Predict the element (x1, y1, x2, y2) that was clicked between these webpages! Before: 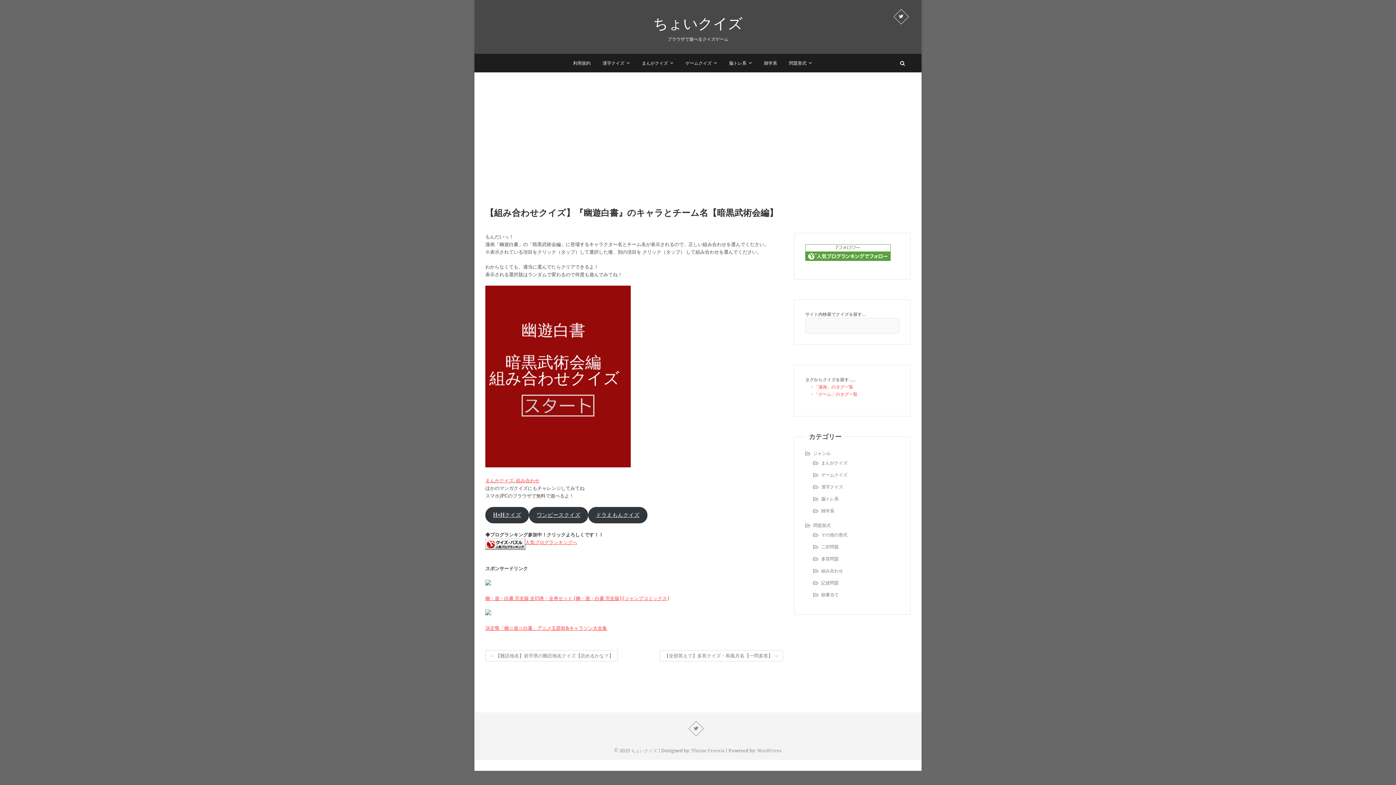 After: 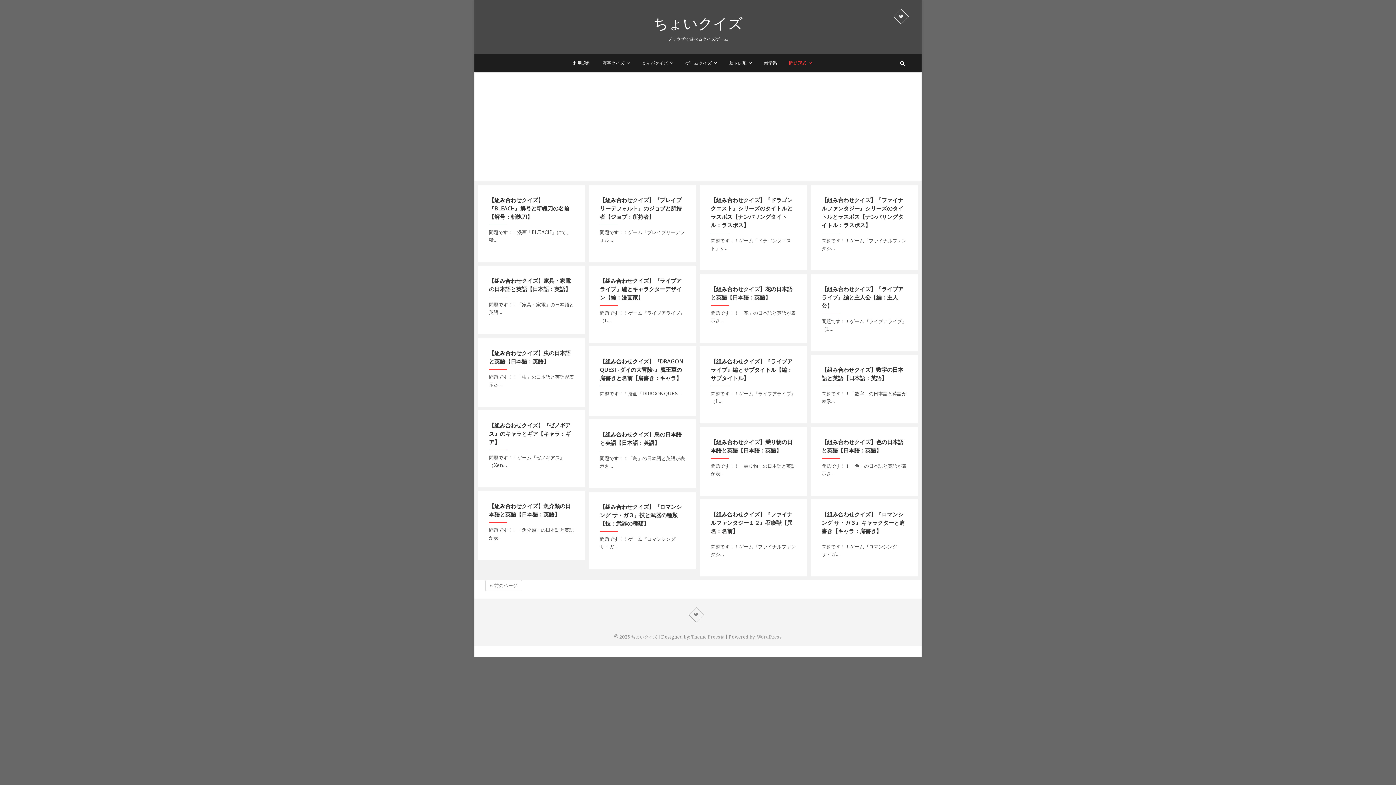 Action: bbox: (516, 477, 539, 484) label: 組み合わせ